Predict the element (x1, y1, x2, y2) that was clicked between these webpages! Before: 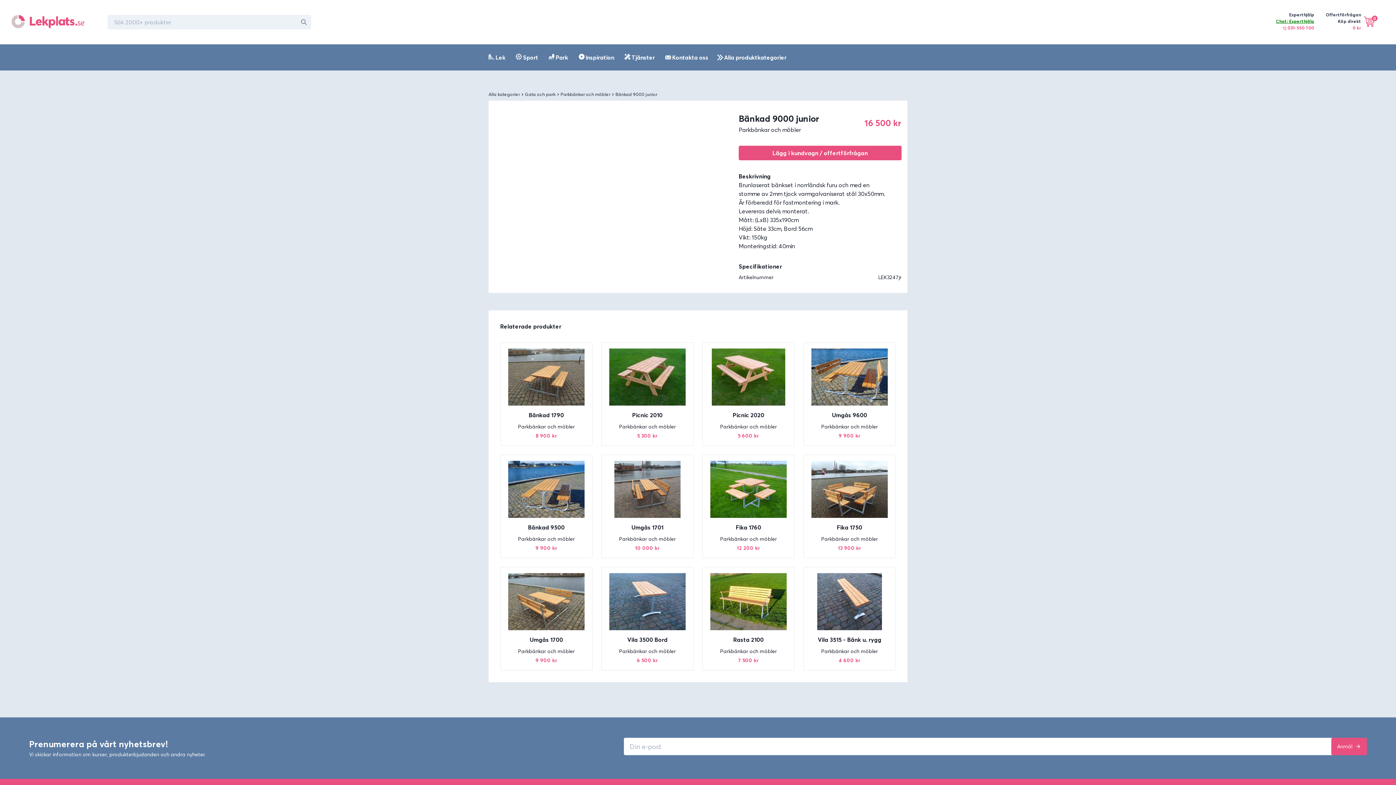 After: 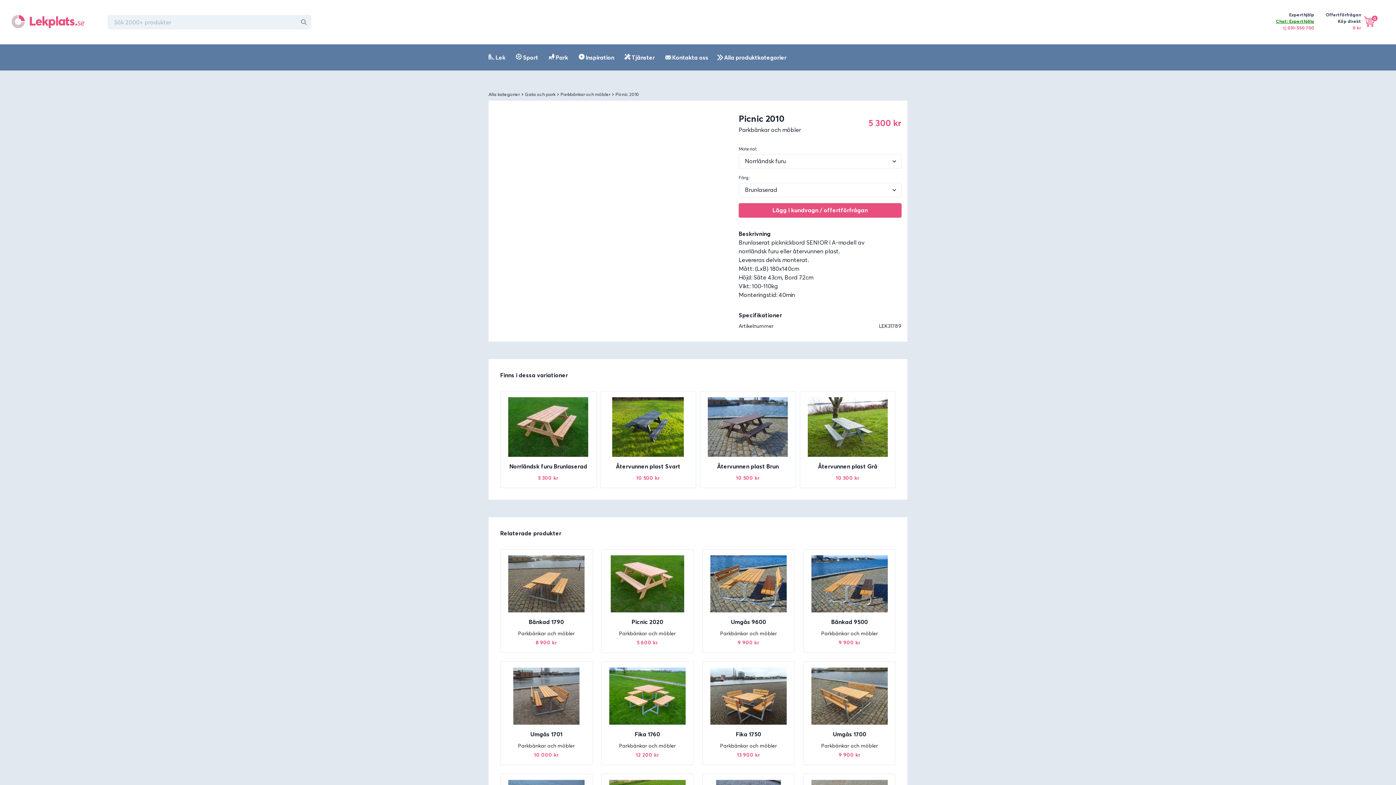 Action: bbox: (601, 342, 693, 446) label: Picnic 2010

Parkbänkar och möbler

5 300 kr